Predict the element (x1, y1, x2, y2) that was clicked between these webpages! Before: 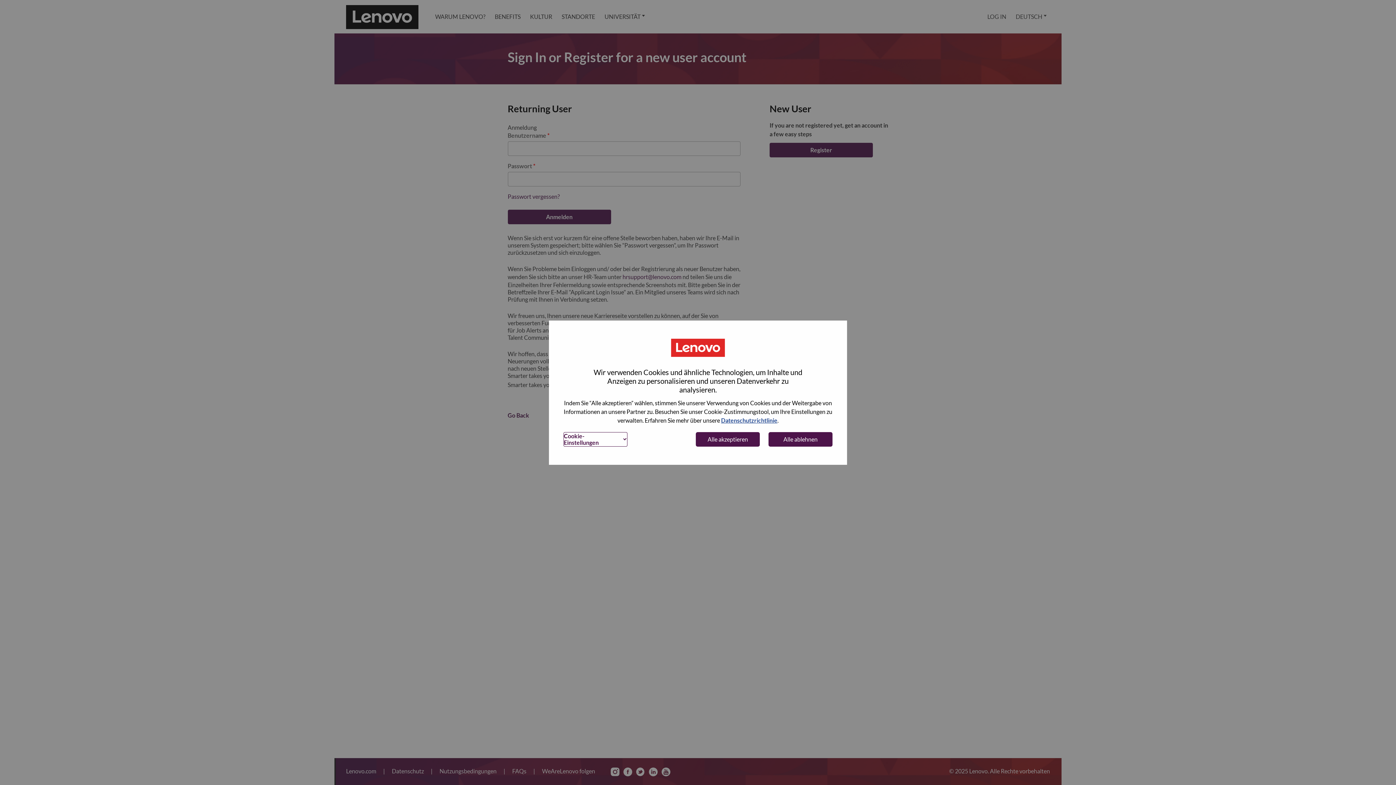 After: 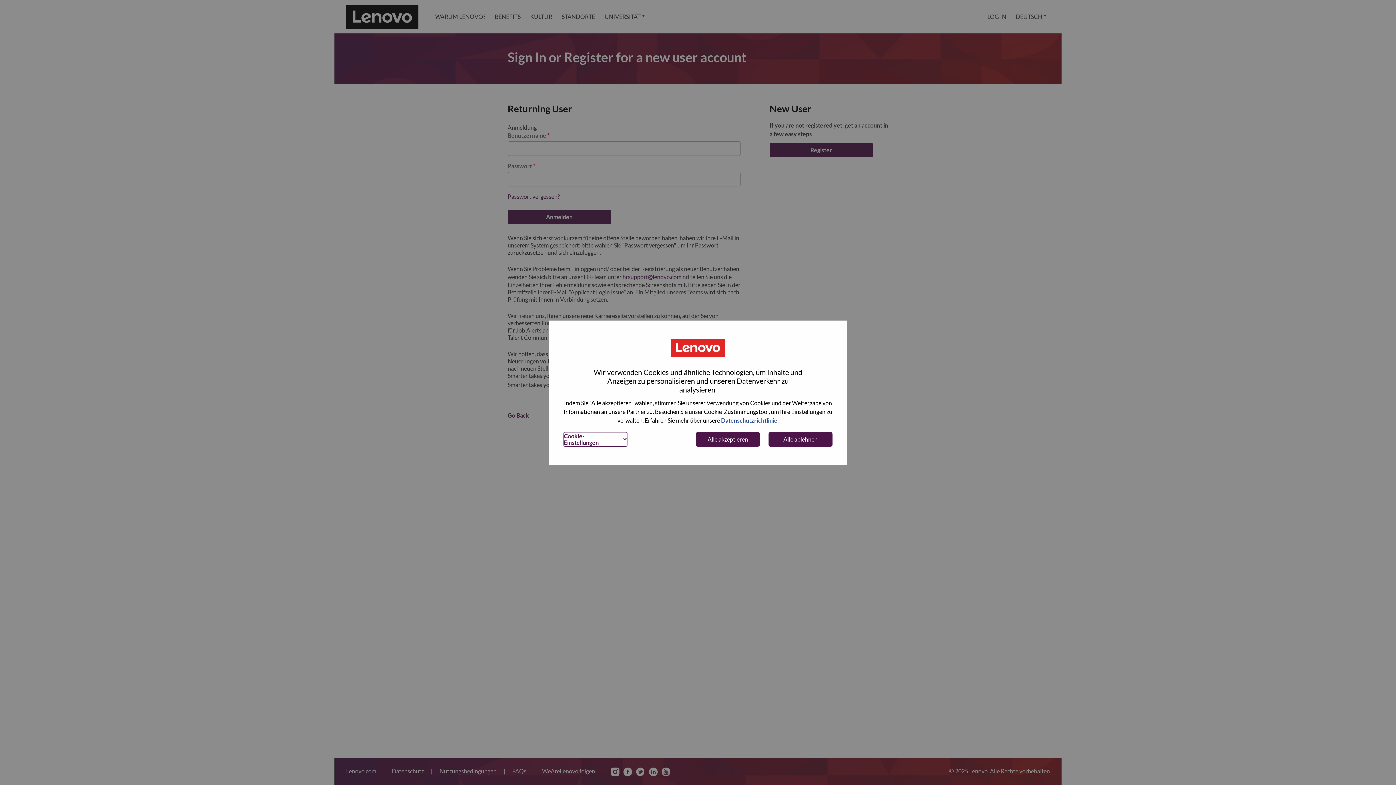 Action: label: LOG IN bbox: (982, 0, 1011, 33)